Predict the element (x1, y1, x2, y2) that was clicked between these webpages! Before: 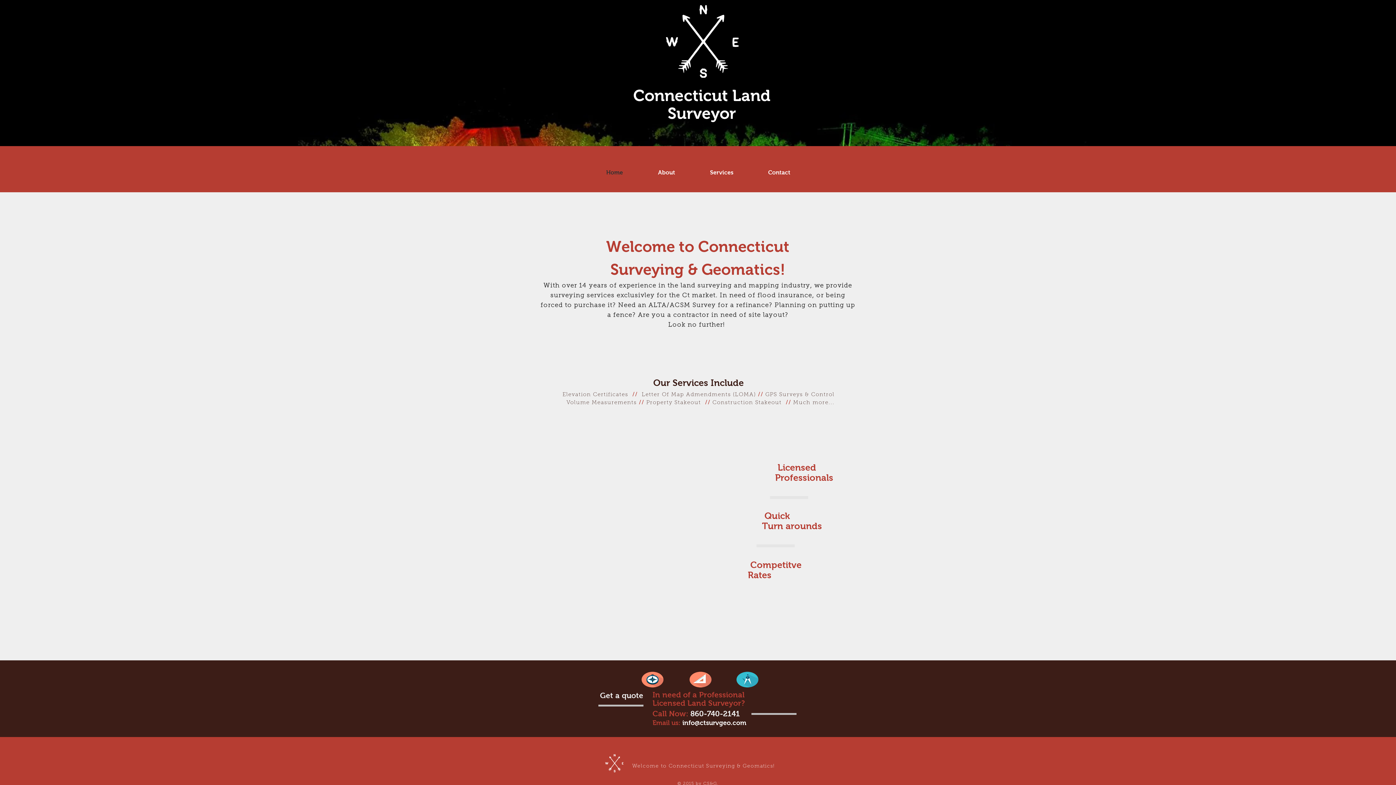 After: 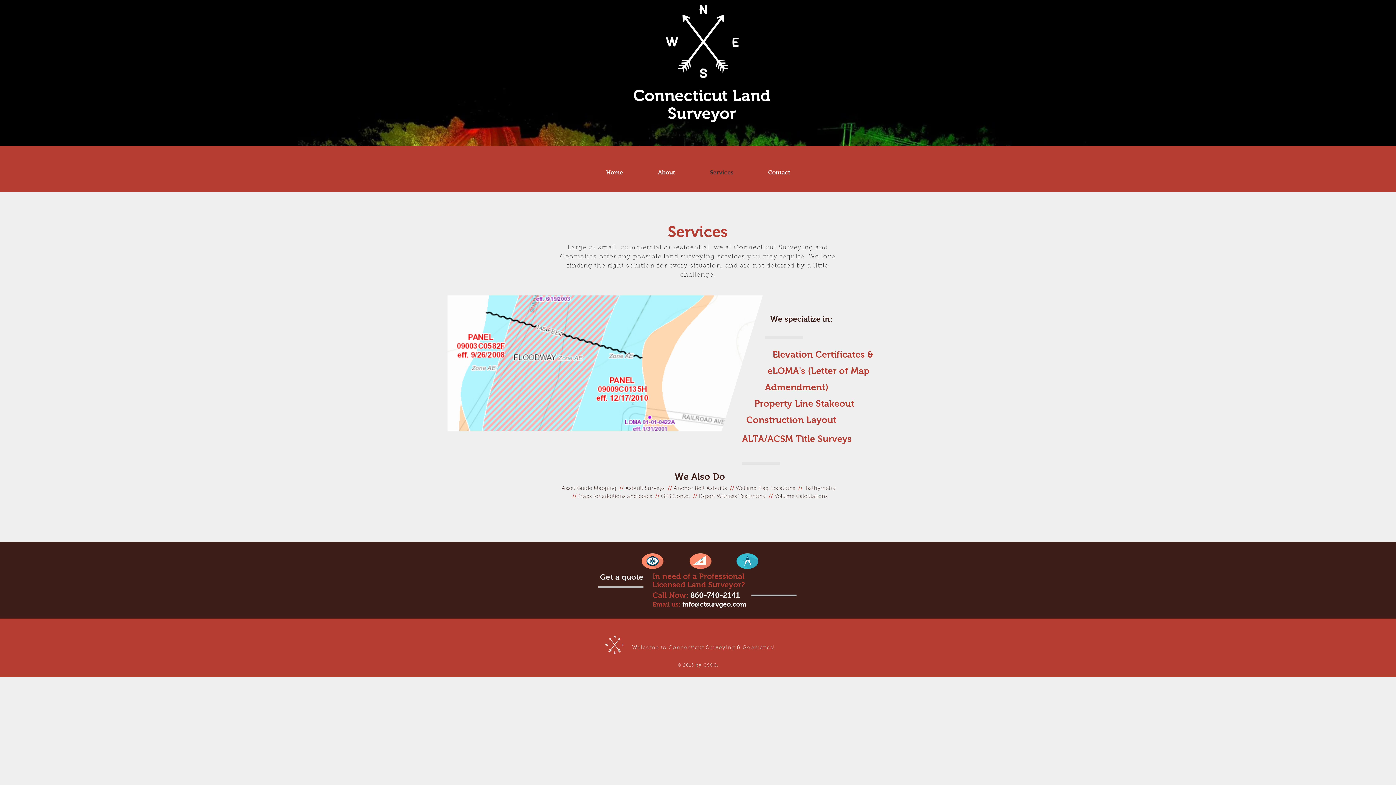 Action: label: Services bbox: (692, 163, 750, 181)